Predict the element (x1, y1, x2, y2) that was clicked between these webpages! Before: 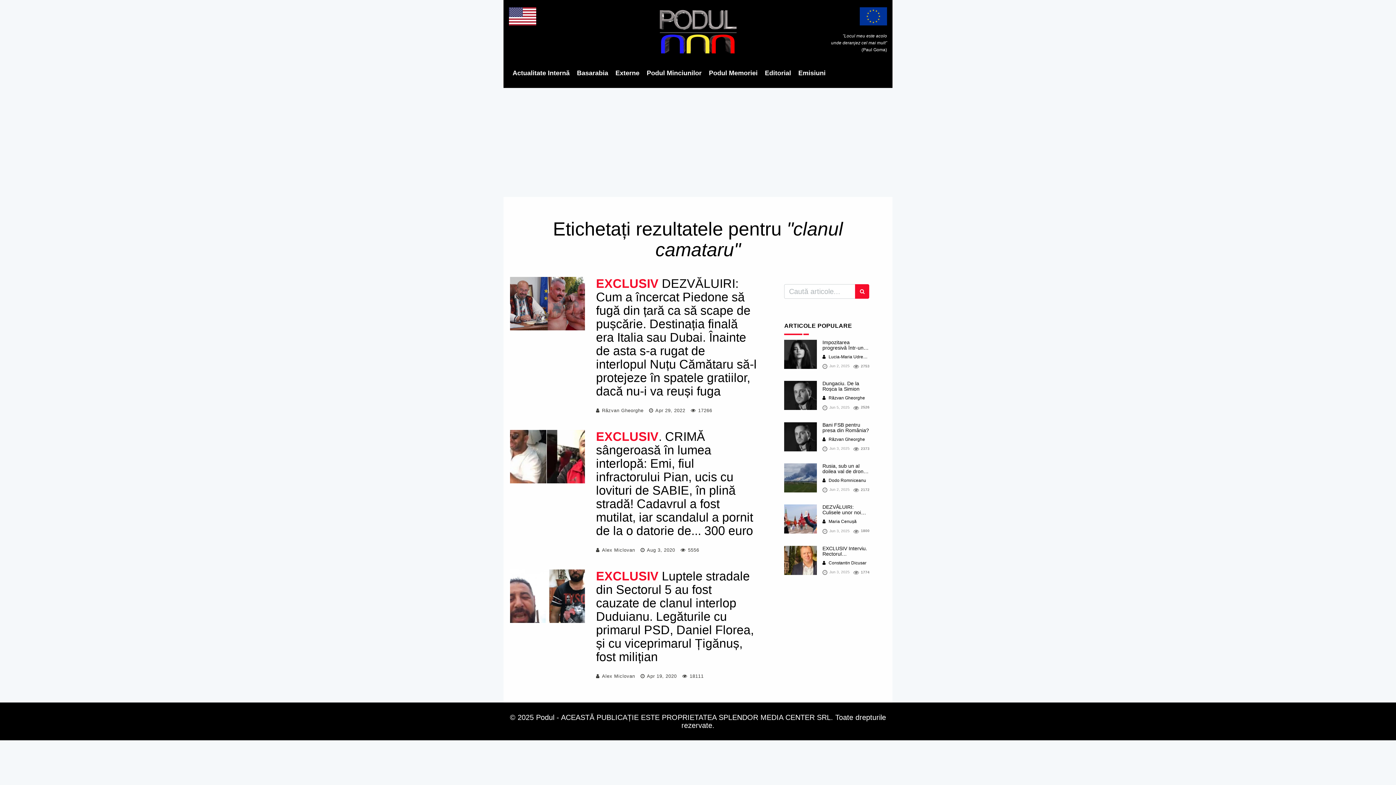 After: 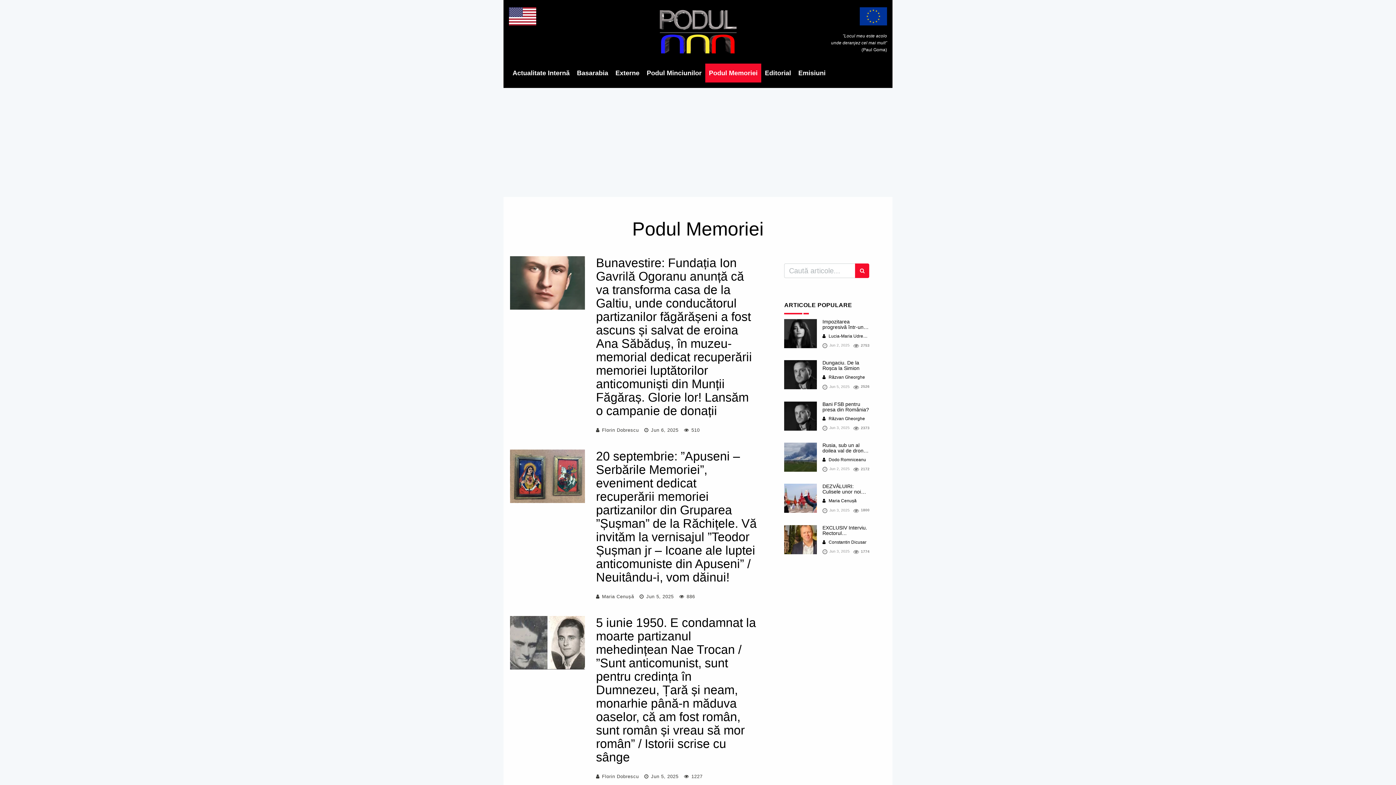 Action: label: Podul Memoriei bbox: (705, 63, 761, 82)